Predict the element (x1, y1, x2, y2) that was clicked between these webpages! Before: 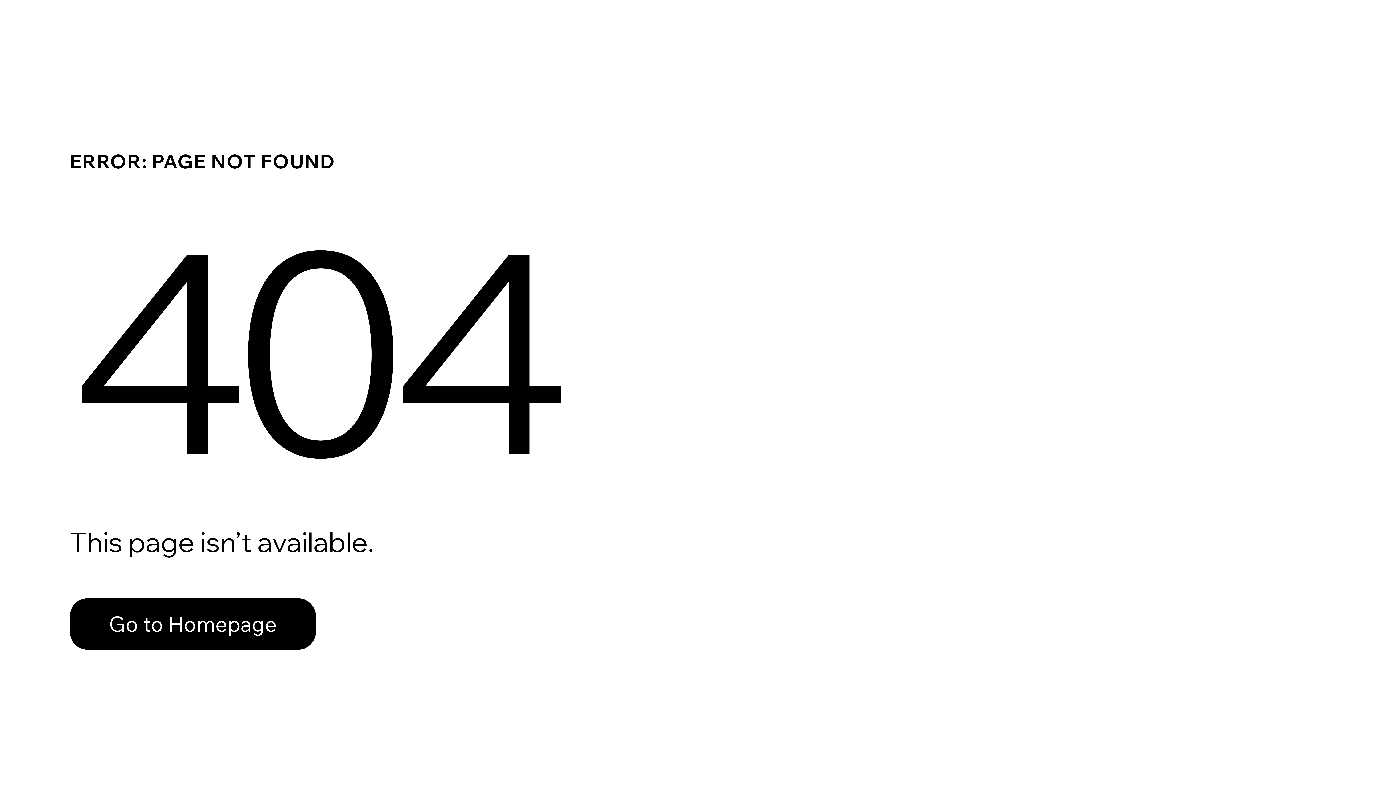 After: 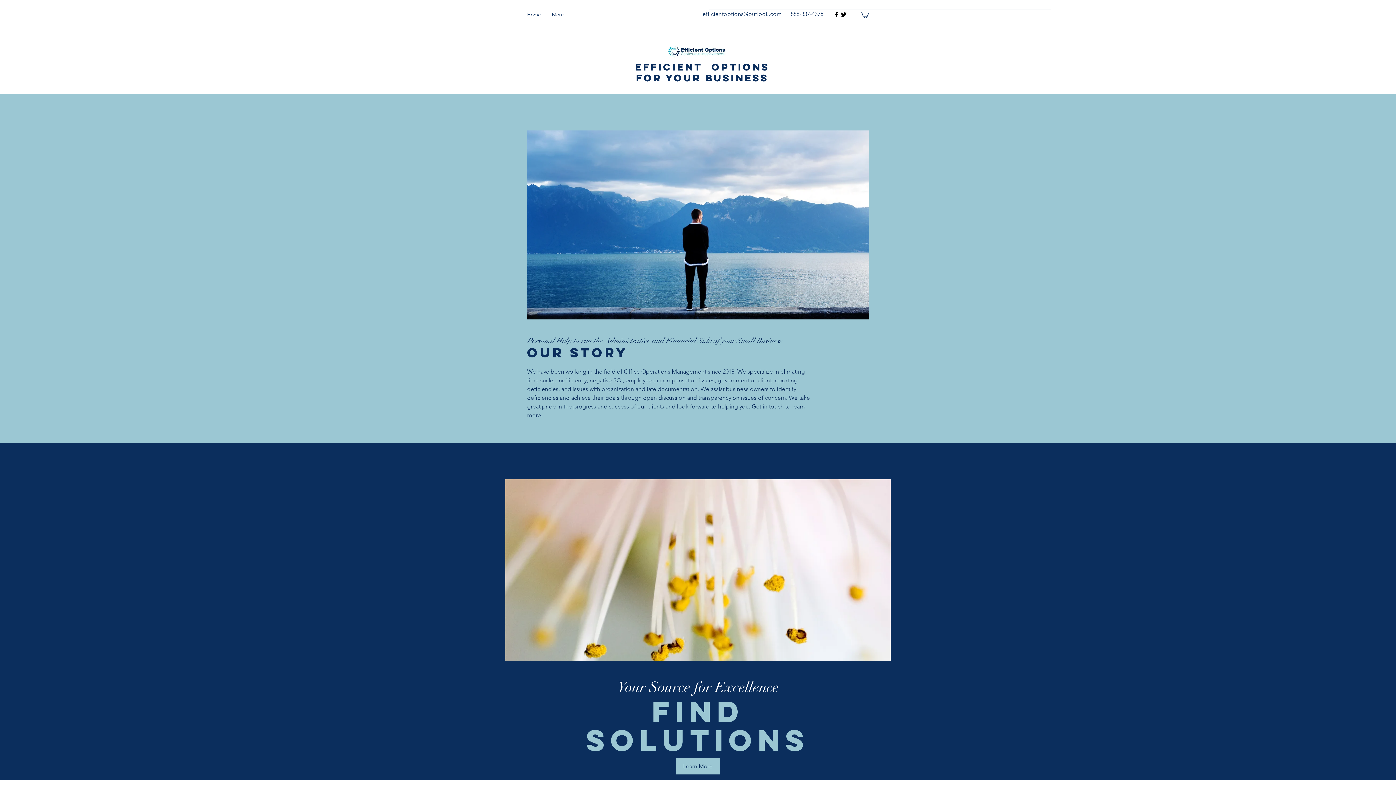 Action: bbox: (69, 582, 768, 659) label: Go to Homepage